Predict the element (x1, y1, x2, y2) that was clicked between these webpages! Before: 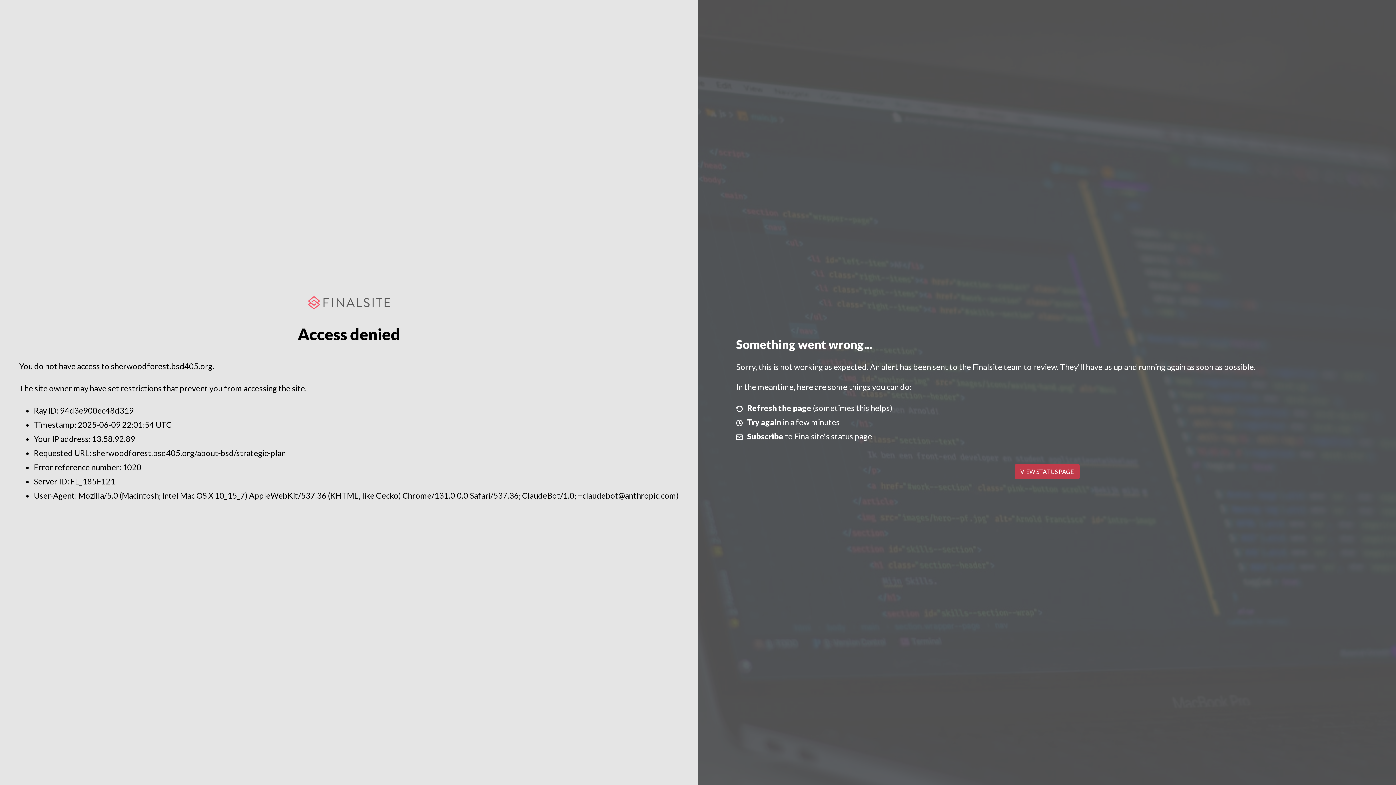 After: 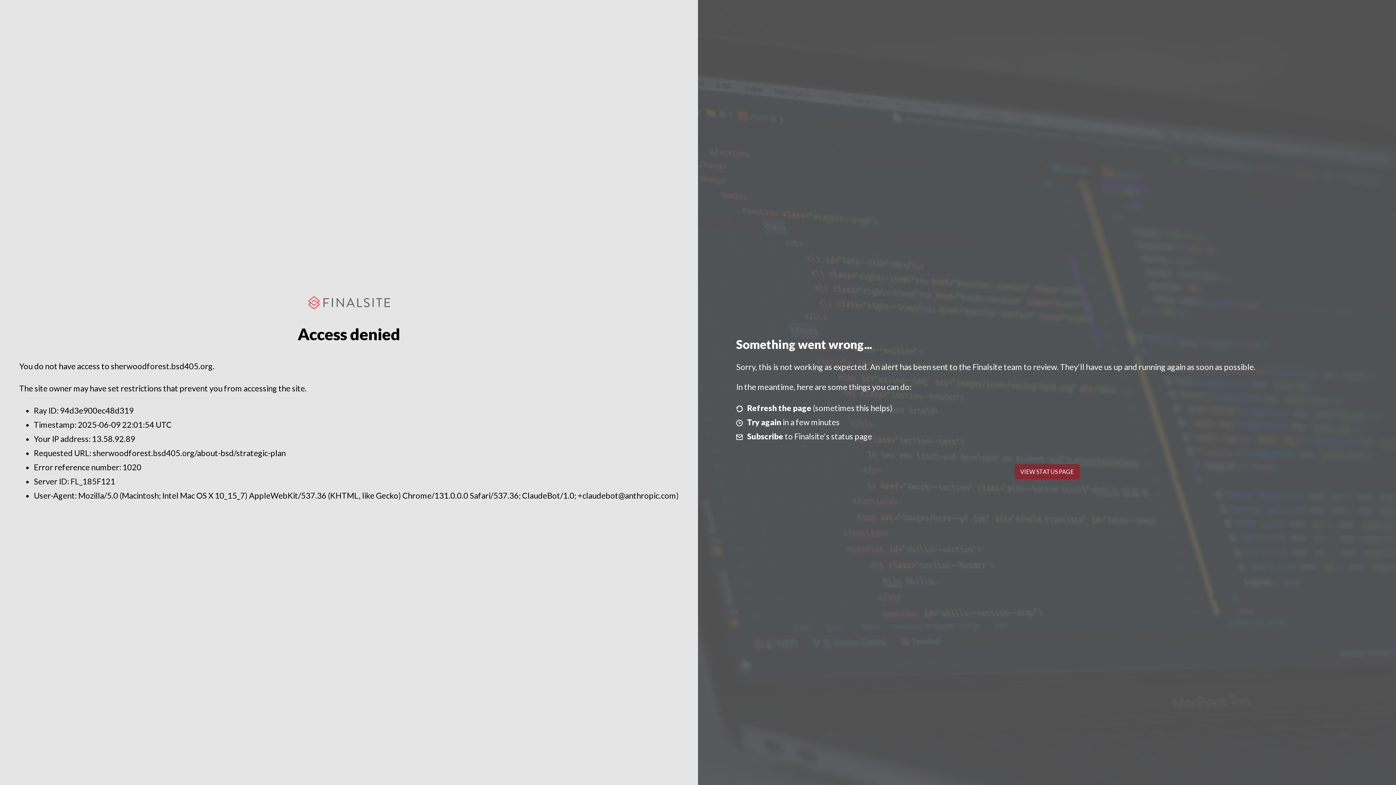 Action: label: VIEW STATUS PAGE bbox: (1014, 464, 1079, 479)